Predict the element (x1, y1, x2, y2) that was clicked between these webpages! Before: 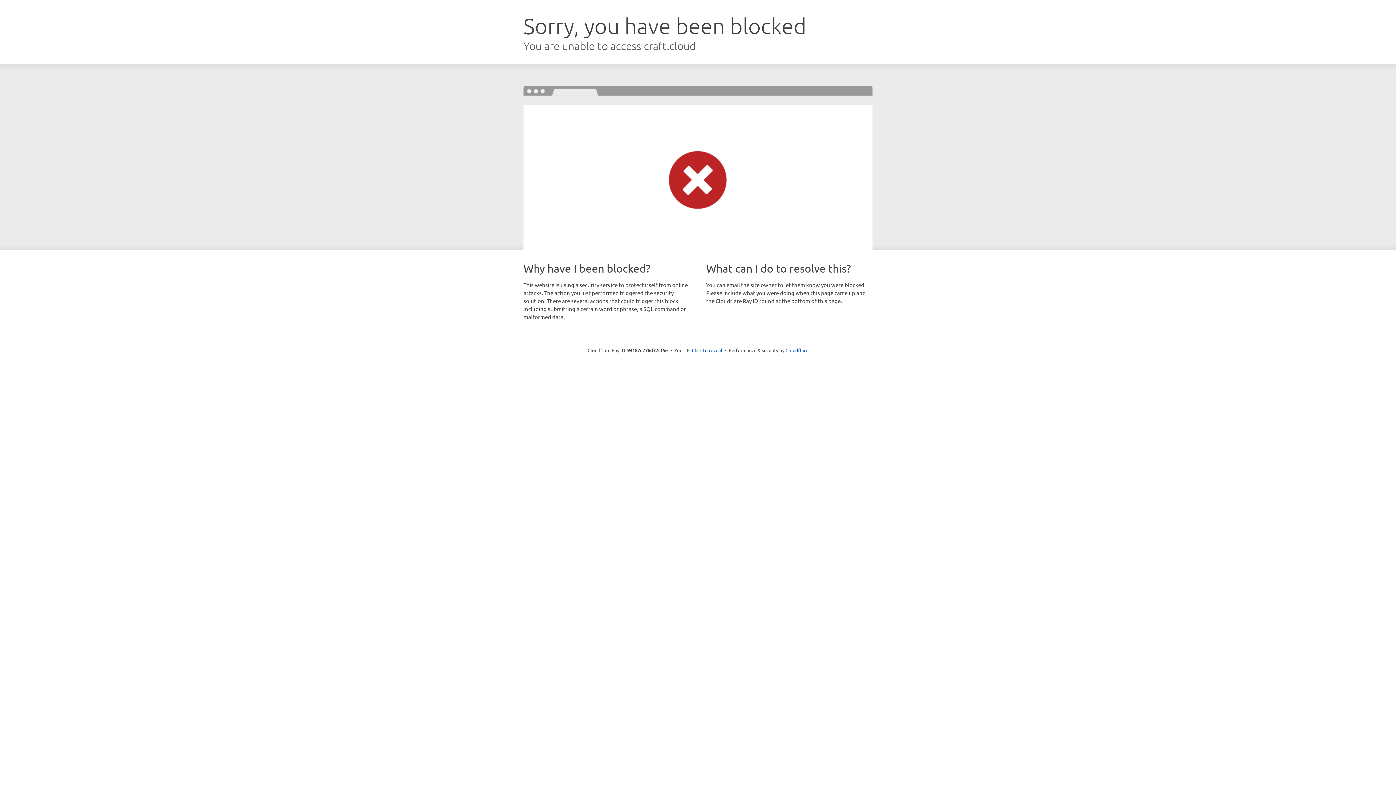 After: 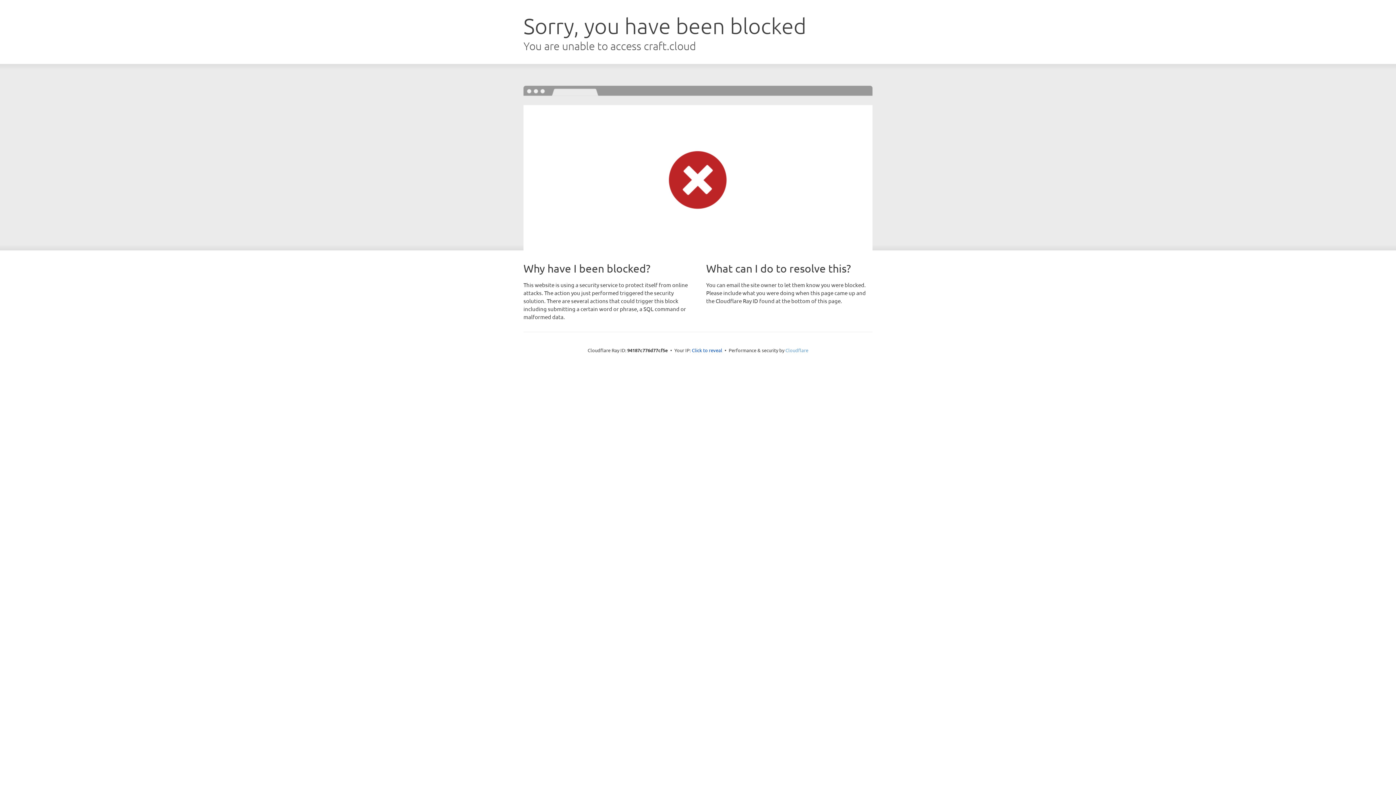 Action: label: Cloudflare bbox: (785, 347, 808, 353)